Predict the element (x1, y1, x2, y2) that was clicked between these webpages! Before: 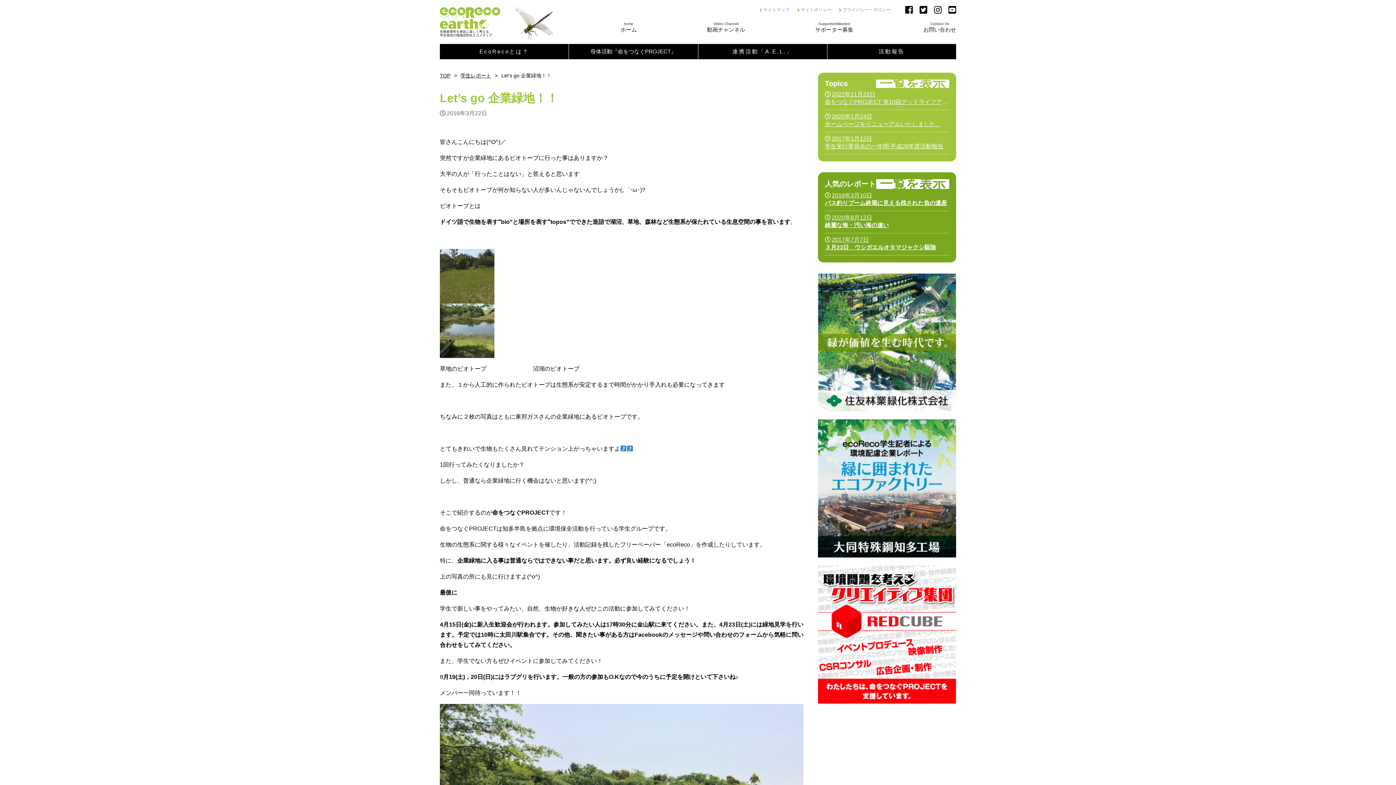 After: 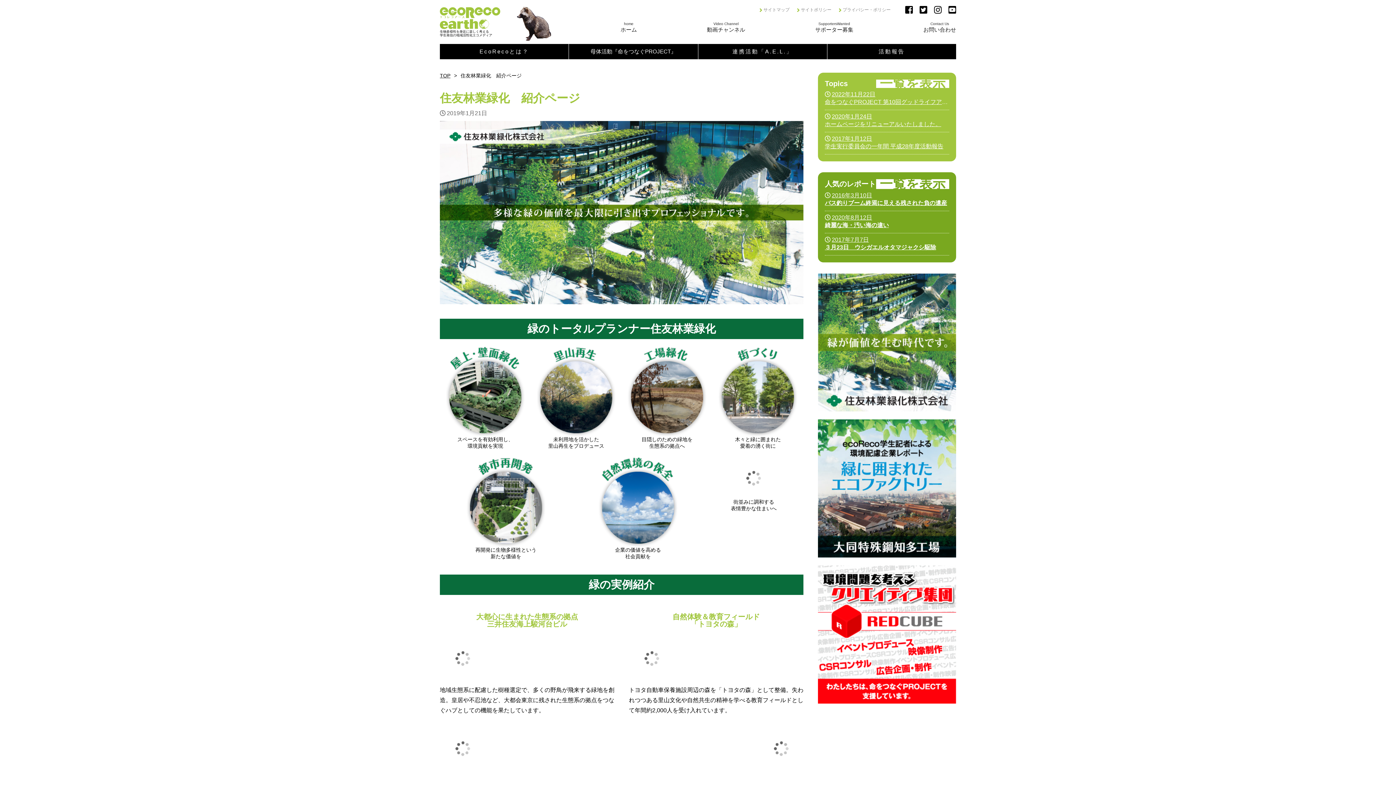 Action: bbox: (818, 273, 956, 412)